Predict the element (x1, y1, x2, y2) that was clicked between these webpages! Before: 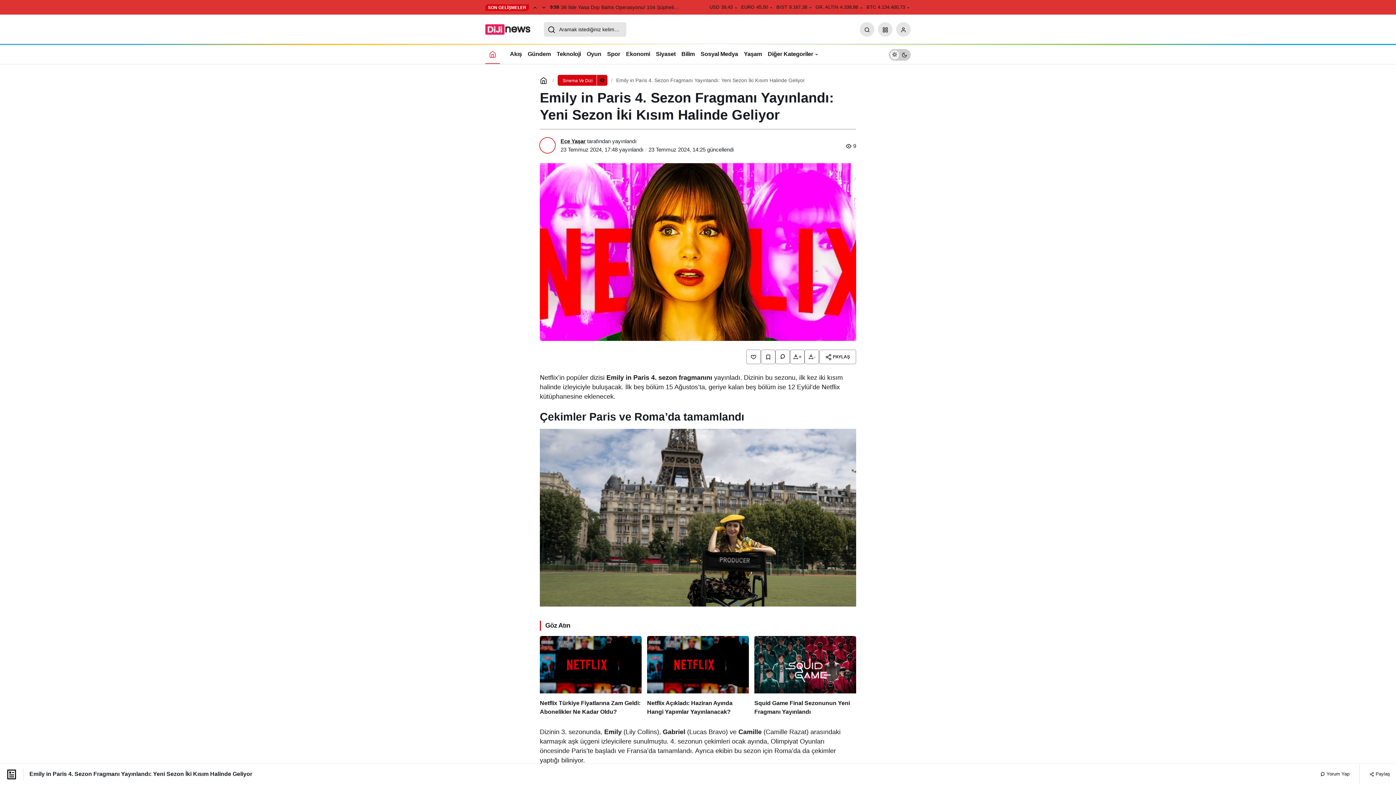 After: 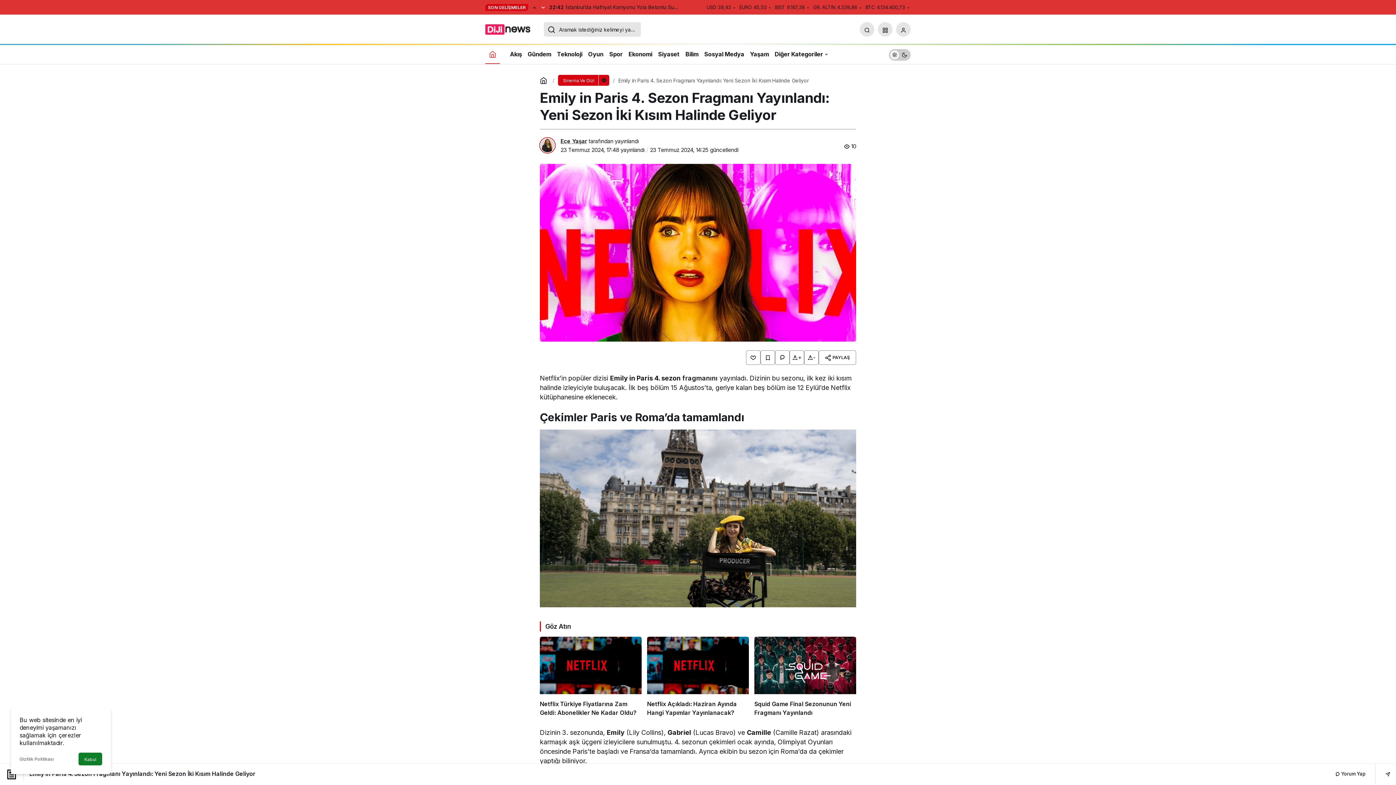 Action: label: Sonraki bbox: (539, 0, 548, 14)